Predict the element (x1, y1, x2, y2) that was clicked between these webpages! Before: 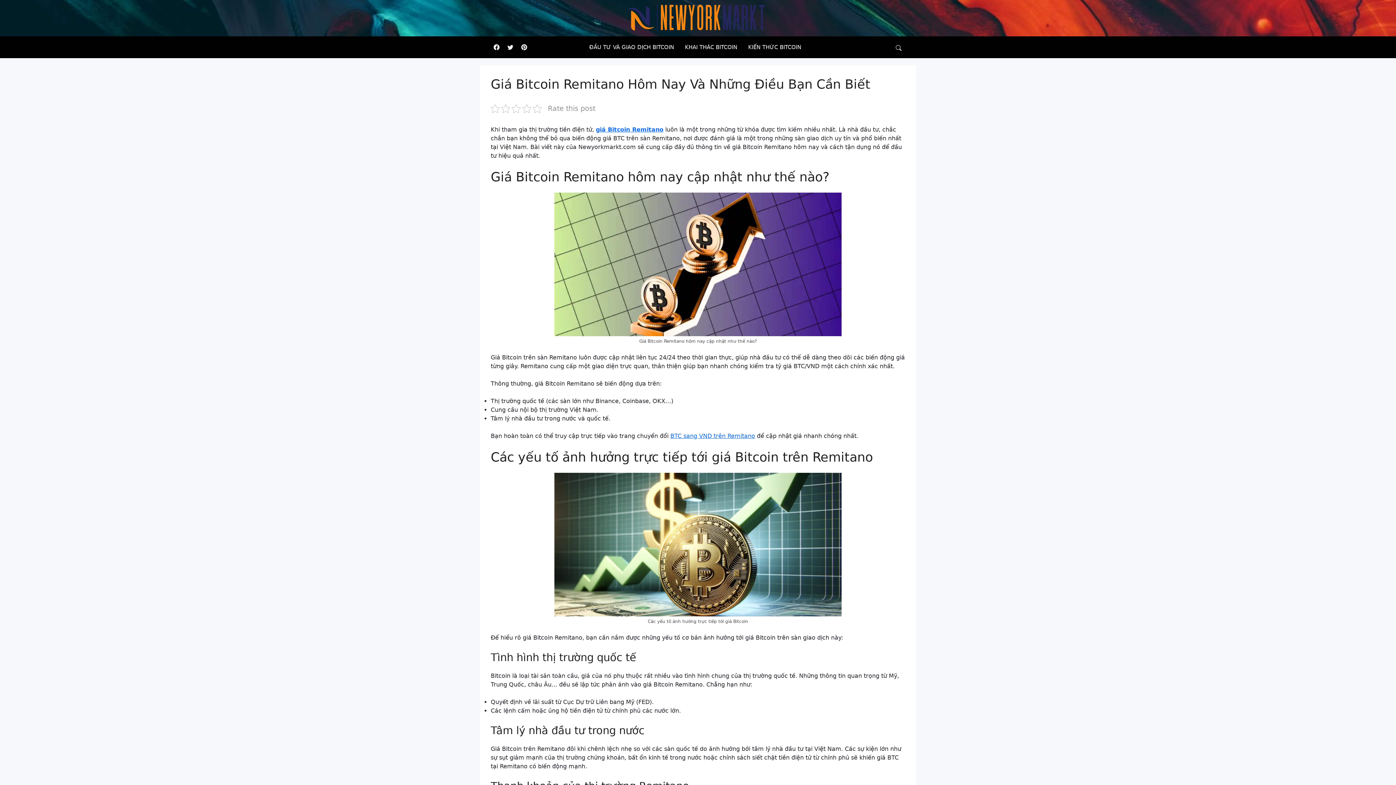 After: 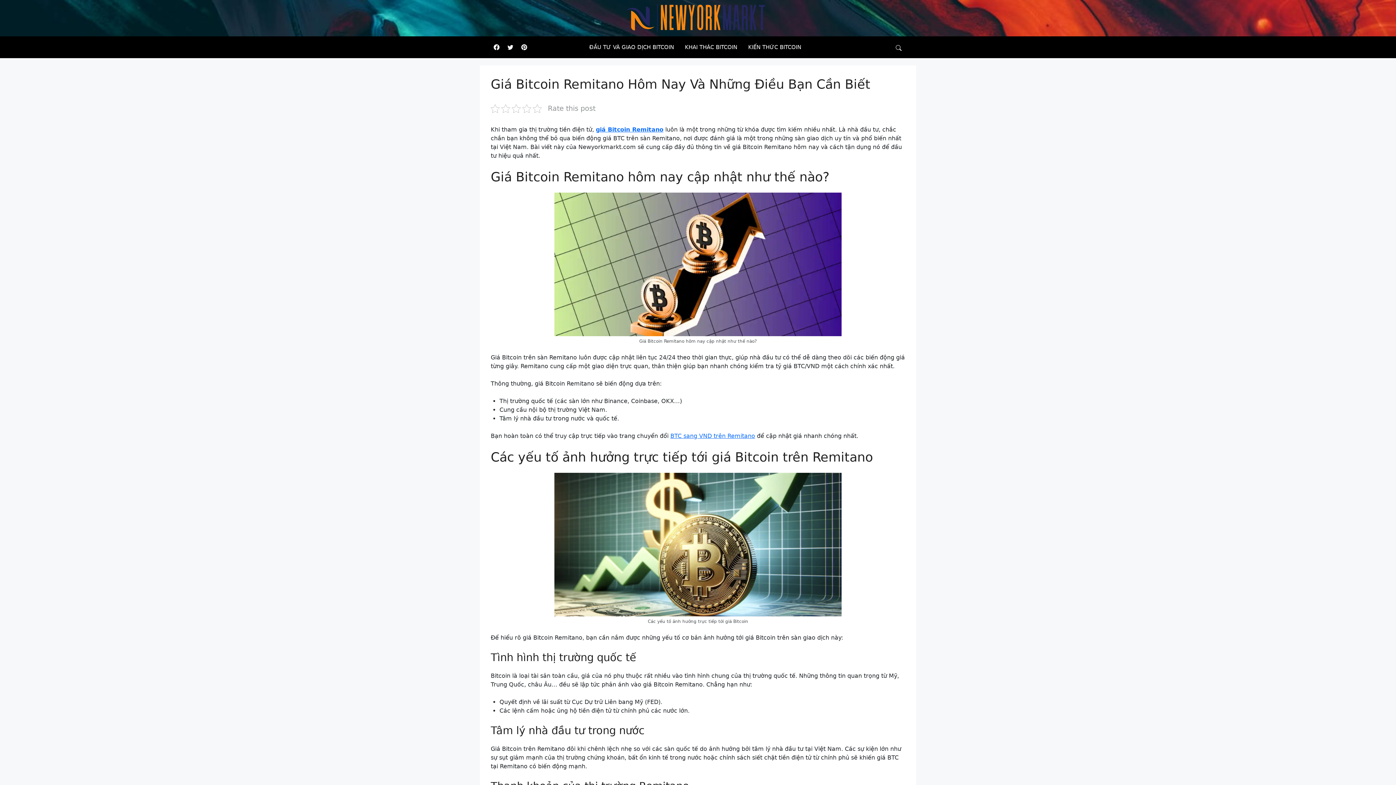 Action: bbox: (490, 41, 502, 53) label: Facebook